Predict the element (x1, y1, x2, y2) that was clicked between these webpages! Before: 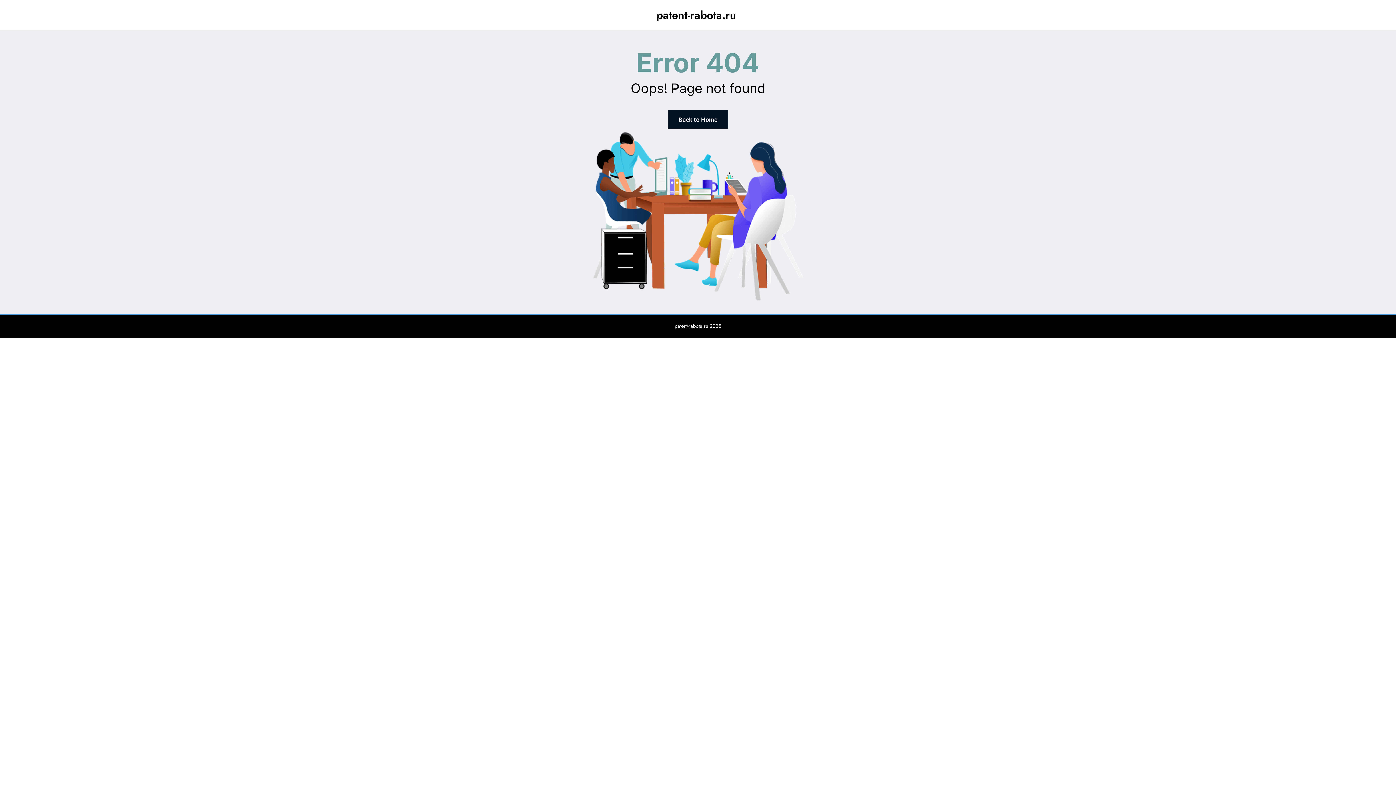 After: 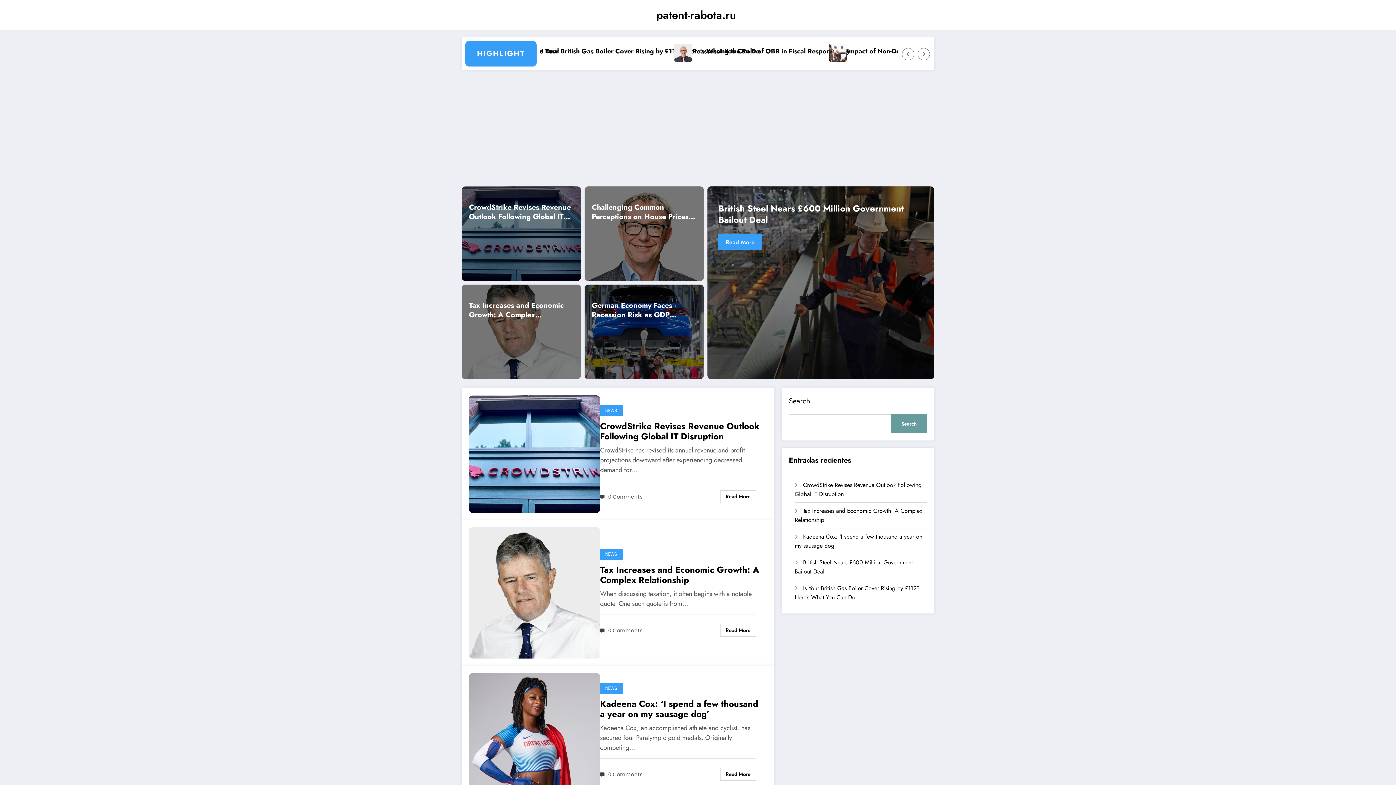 Action: label: Back to Home bbox: (668, 110, 728, 128)